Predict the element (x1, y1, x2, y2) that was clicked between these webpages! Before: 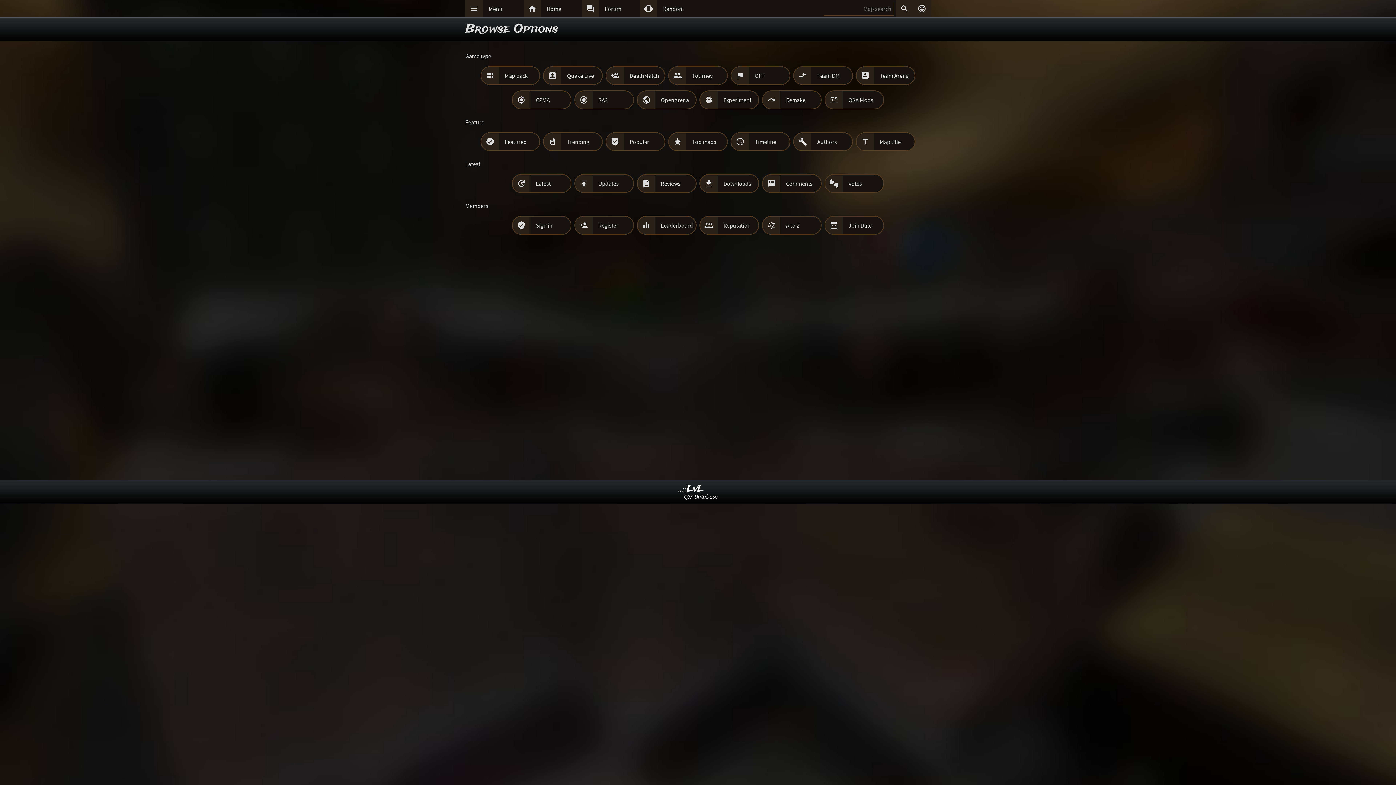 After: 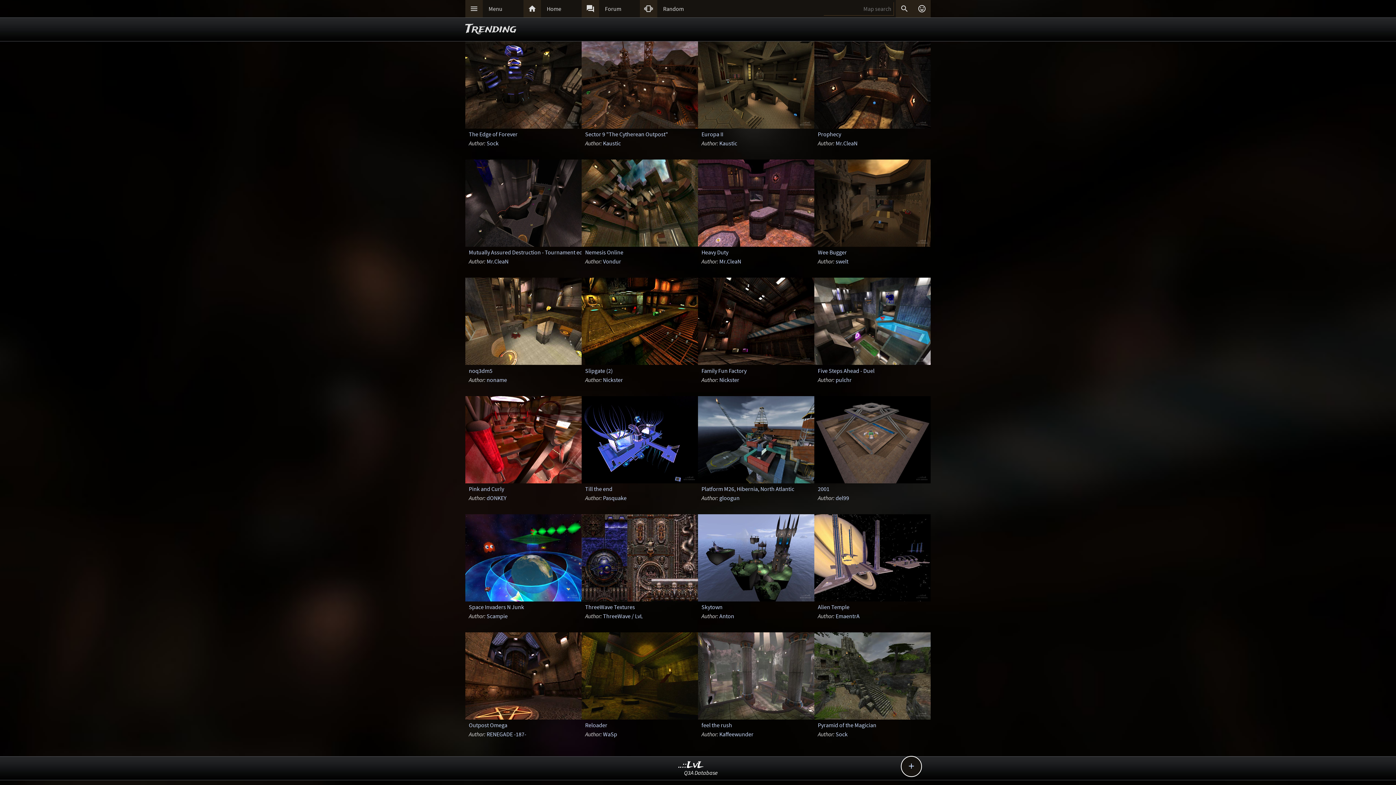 Action: bbox: (544, 133, 561, 150) label: 